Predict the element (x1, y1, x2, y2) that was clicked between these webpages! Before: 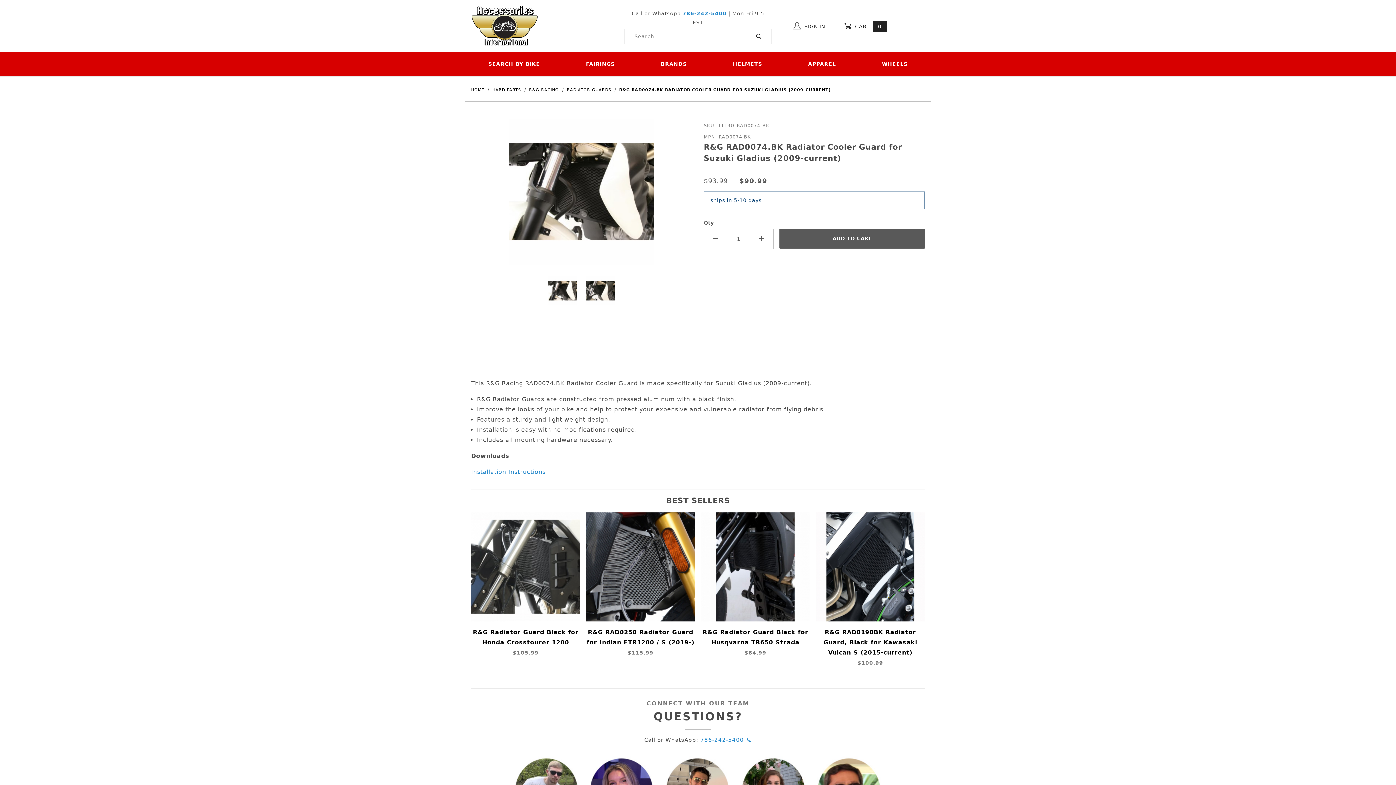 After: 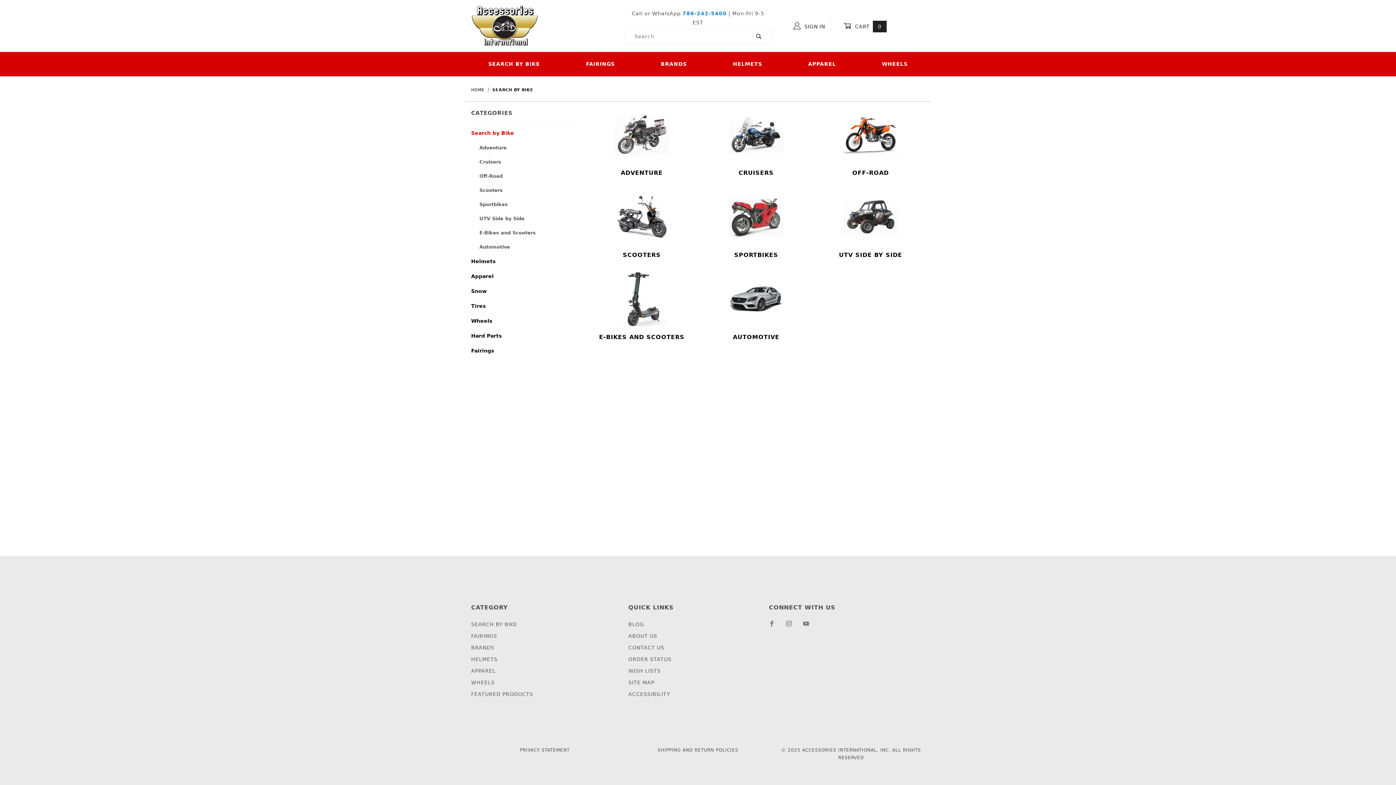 Action: label: SEARCH BY BIKE bbox: (465, 57, 563, 71)